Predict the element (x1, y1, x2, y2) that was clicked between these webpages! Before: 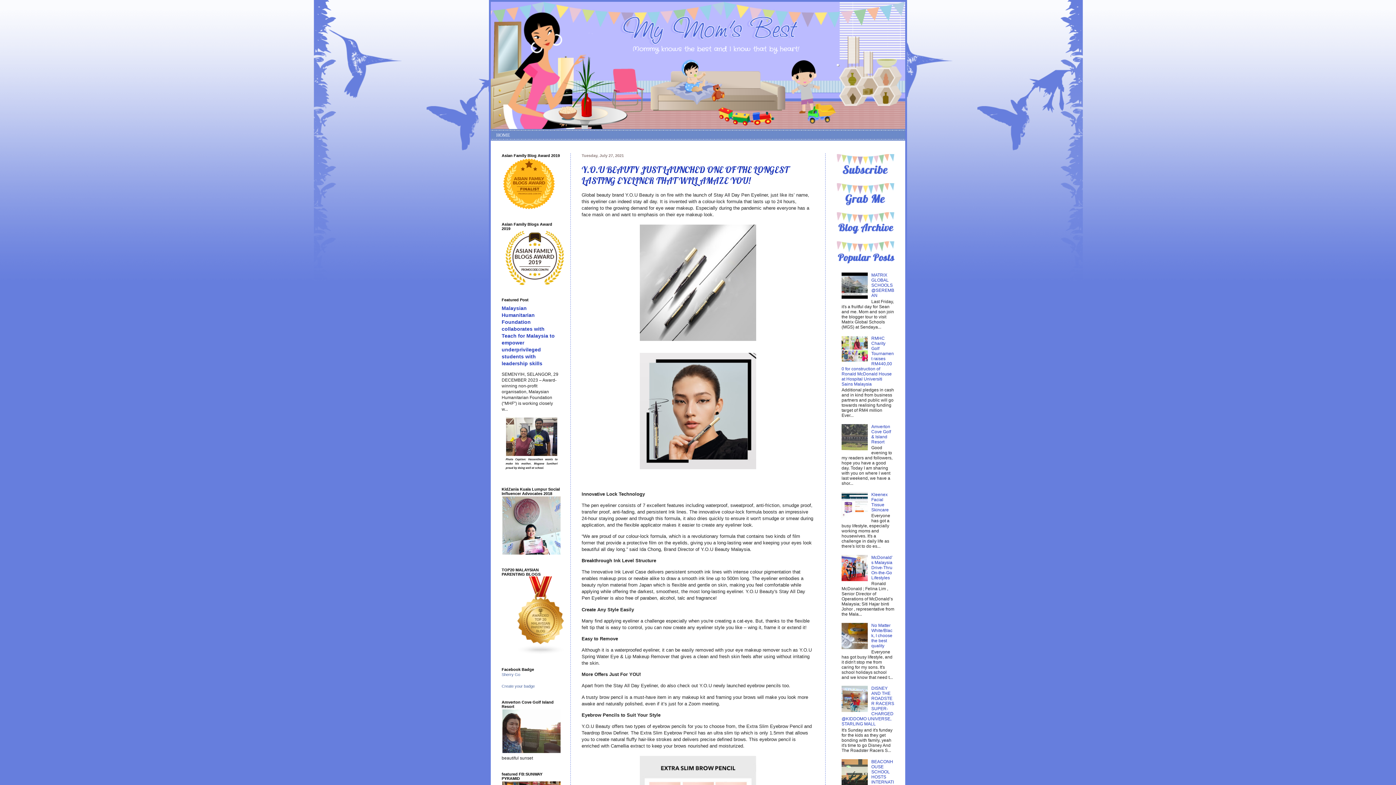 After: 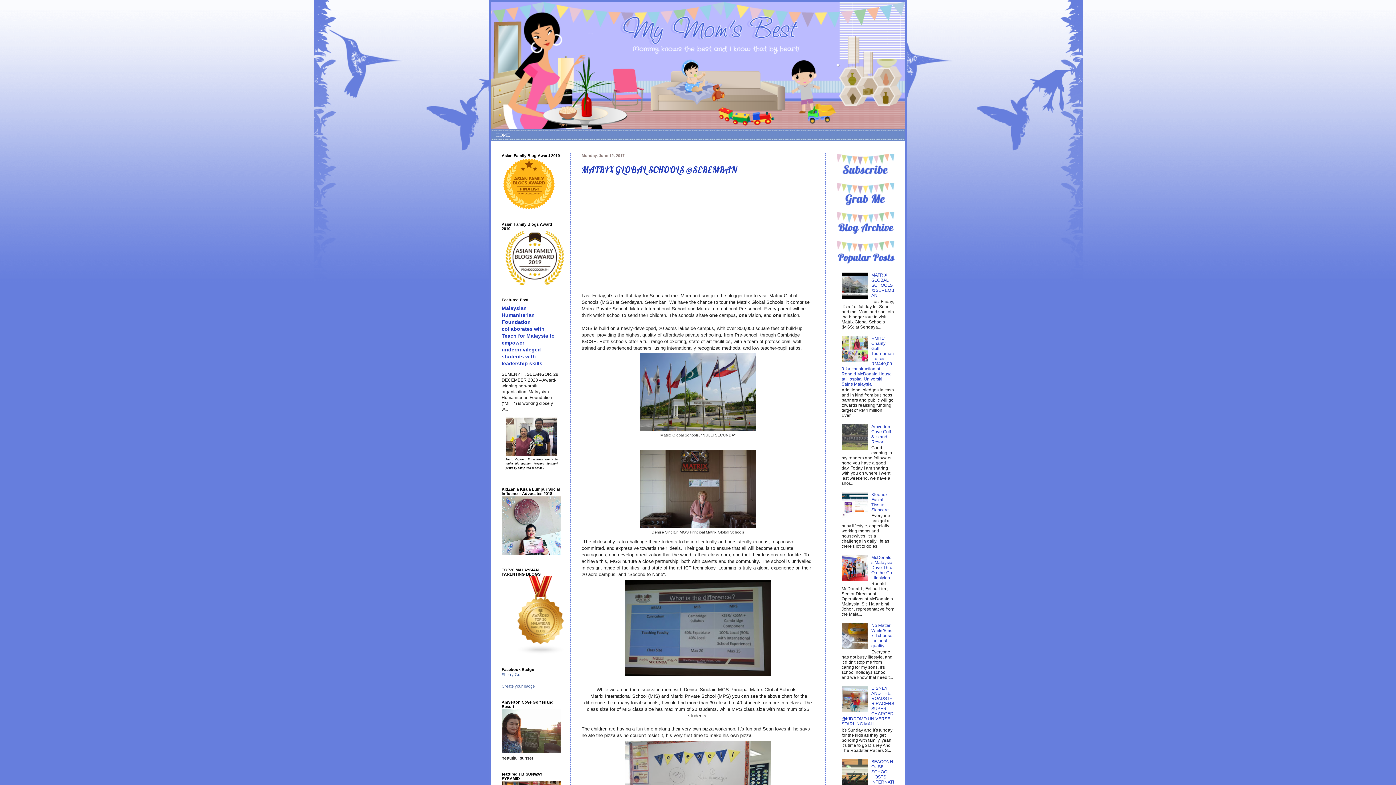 Action: bbox: (871, 272, 894, 298) label: MATRIX GLOBAL SCHOOLS @SEREMBAN